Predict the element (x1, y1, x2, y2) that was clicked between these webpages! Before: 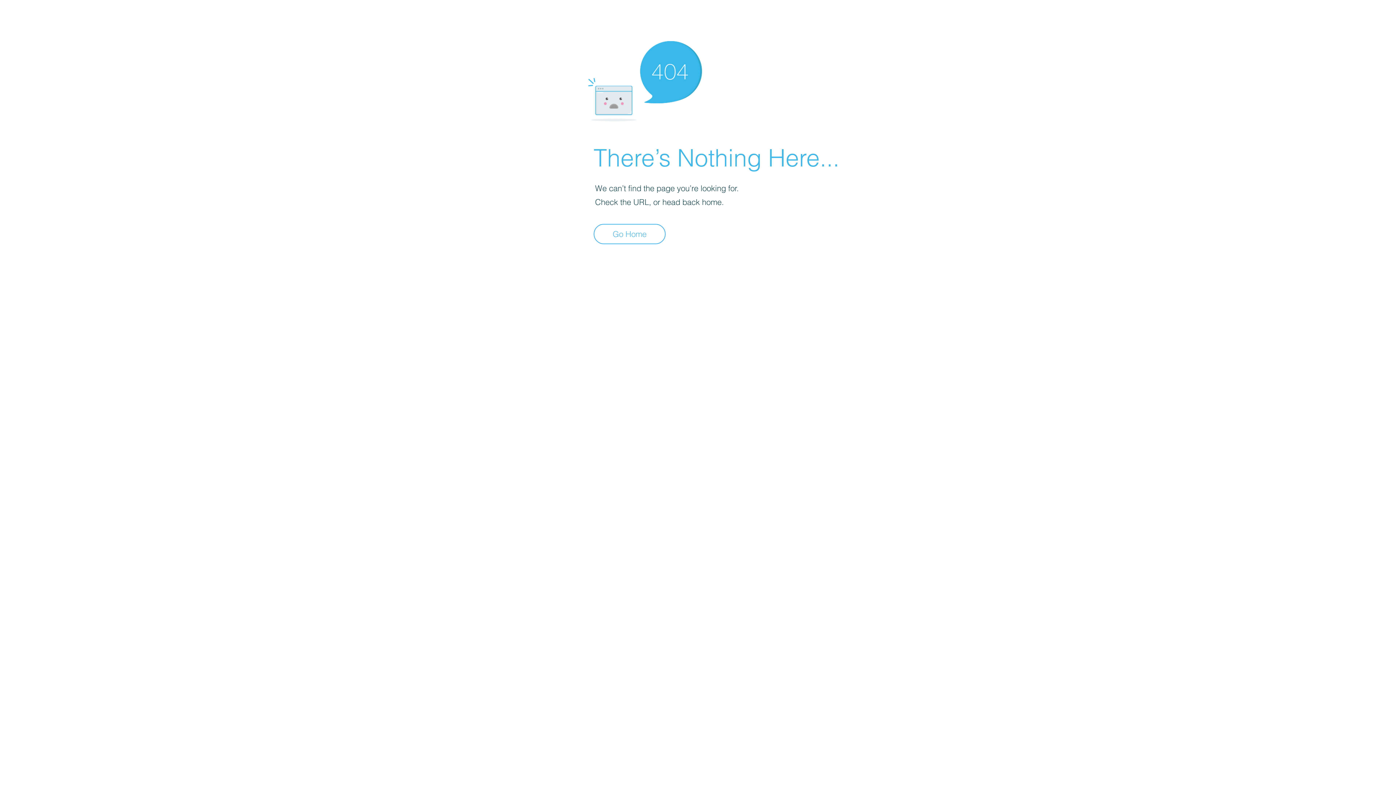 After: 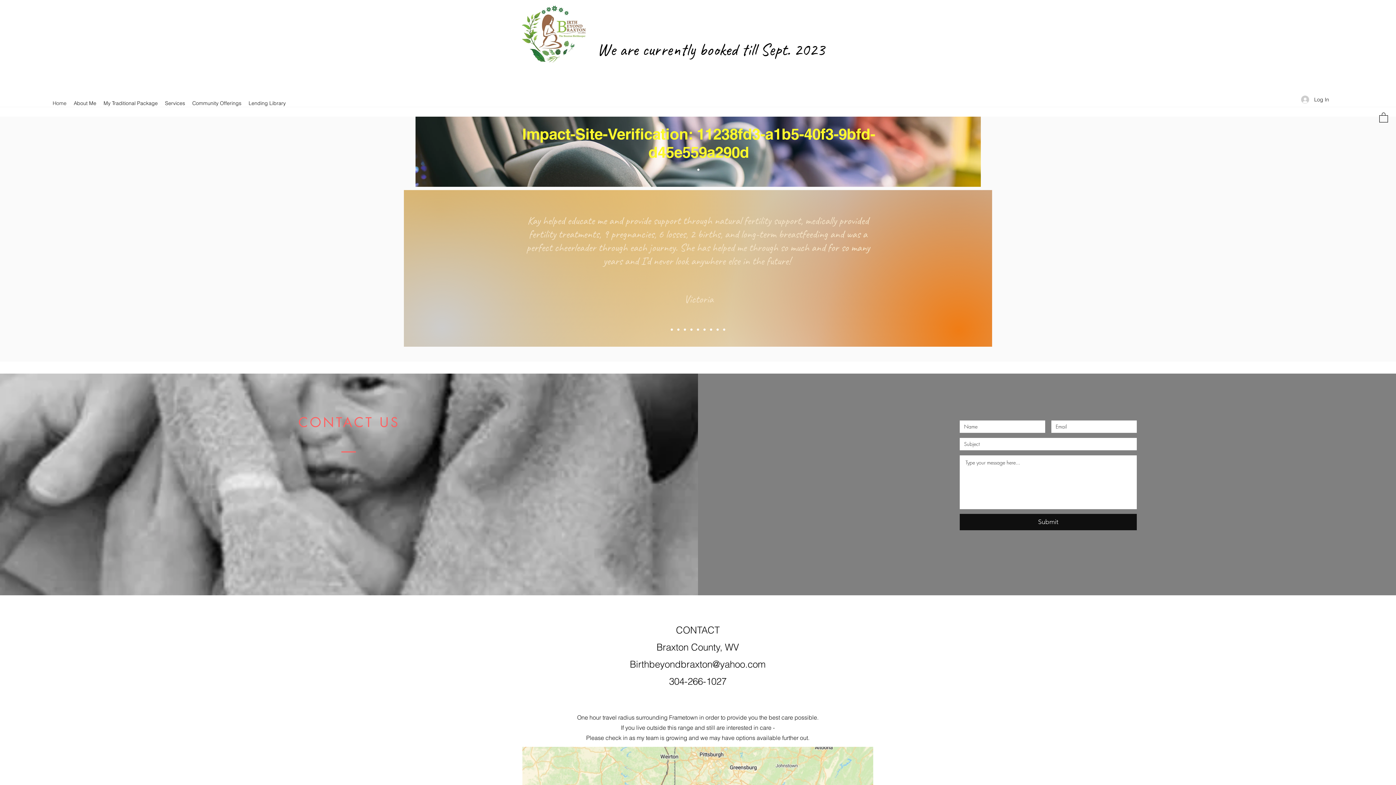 Action: bbox: (593, 224, 665, 244) label: Go Home